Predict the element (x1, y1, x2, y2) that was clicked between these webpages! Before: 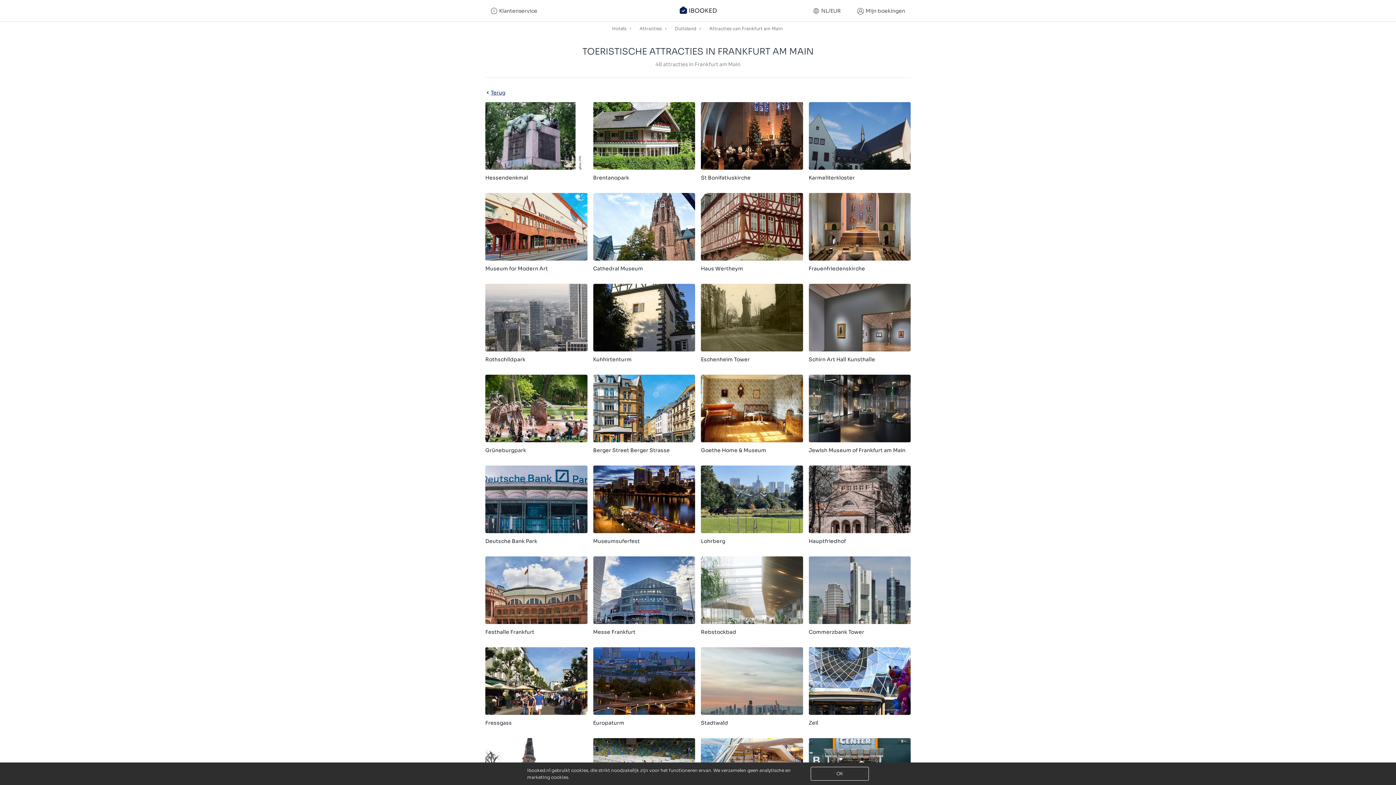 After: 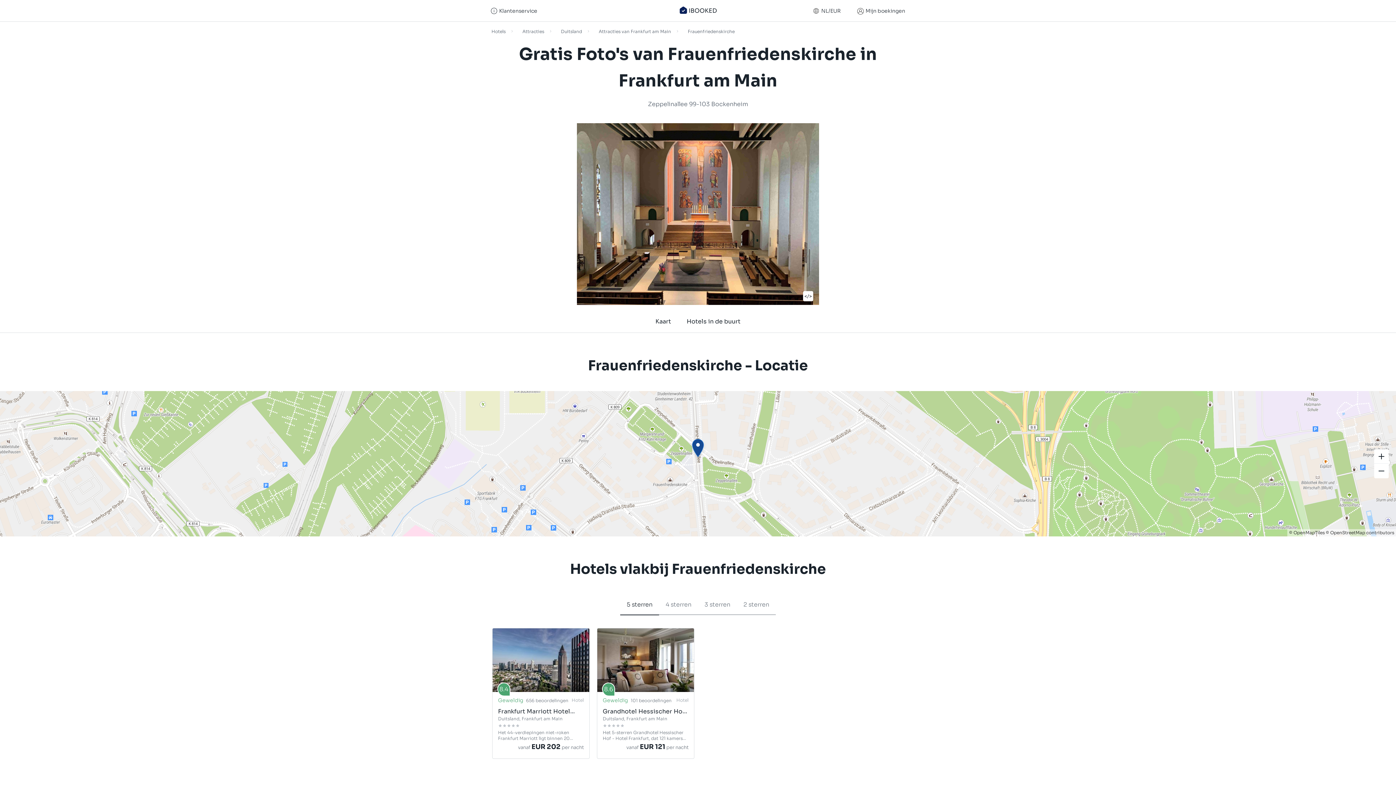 Action: label: Frauenfriedenskirche bbox: (808, 193, 910, 273)